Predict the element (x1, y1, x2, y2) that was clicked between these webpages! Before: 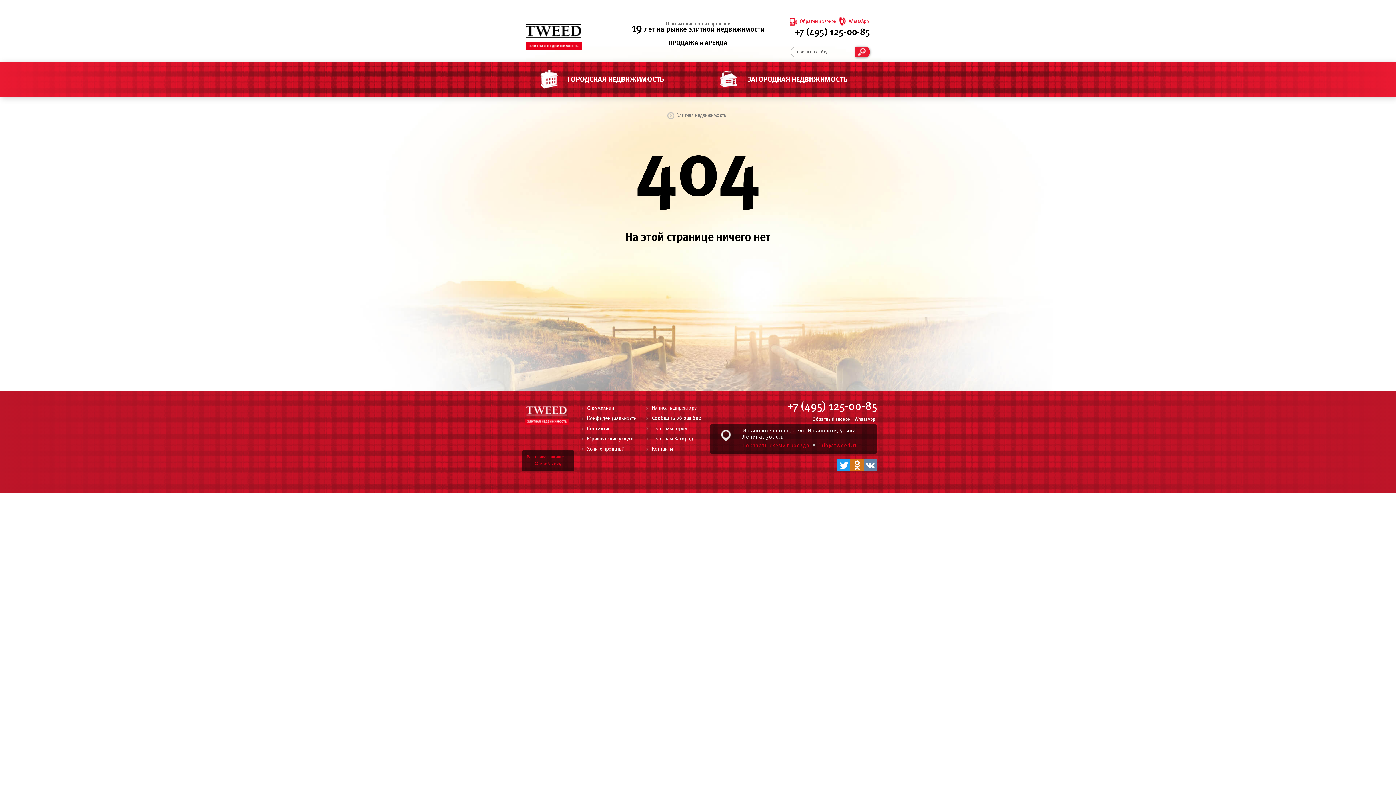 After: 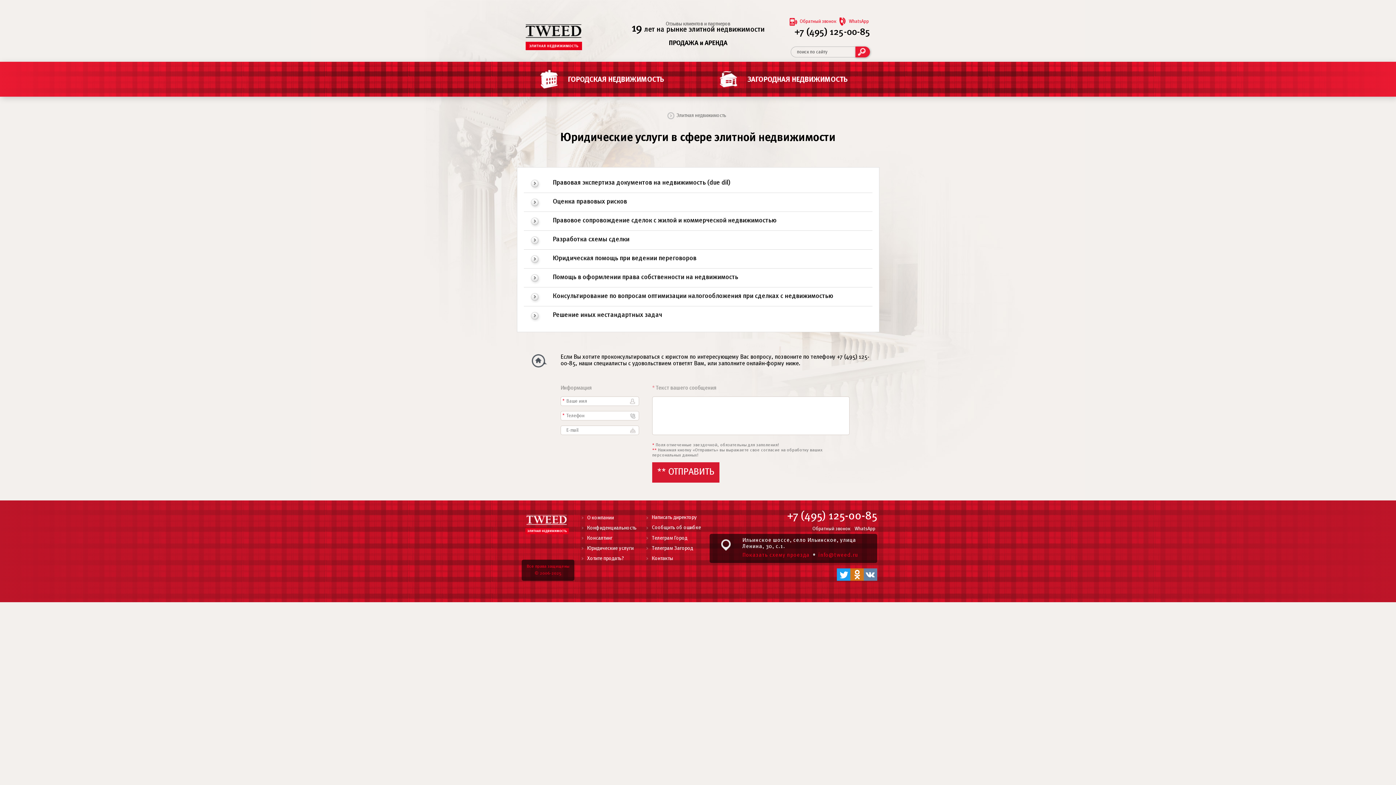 Action: bbox: (587, 437, 633, 441) label: Юридические услуги